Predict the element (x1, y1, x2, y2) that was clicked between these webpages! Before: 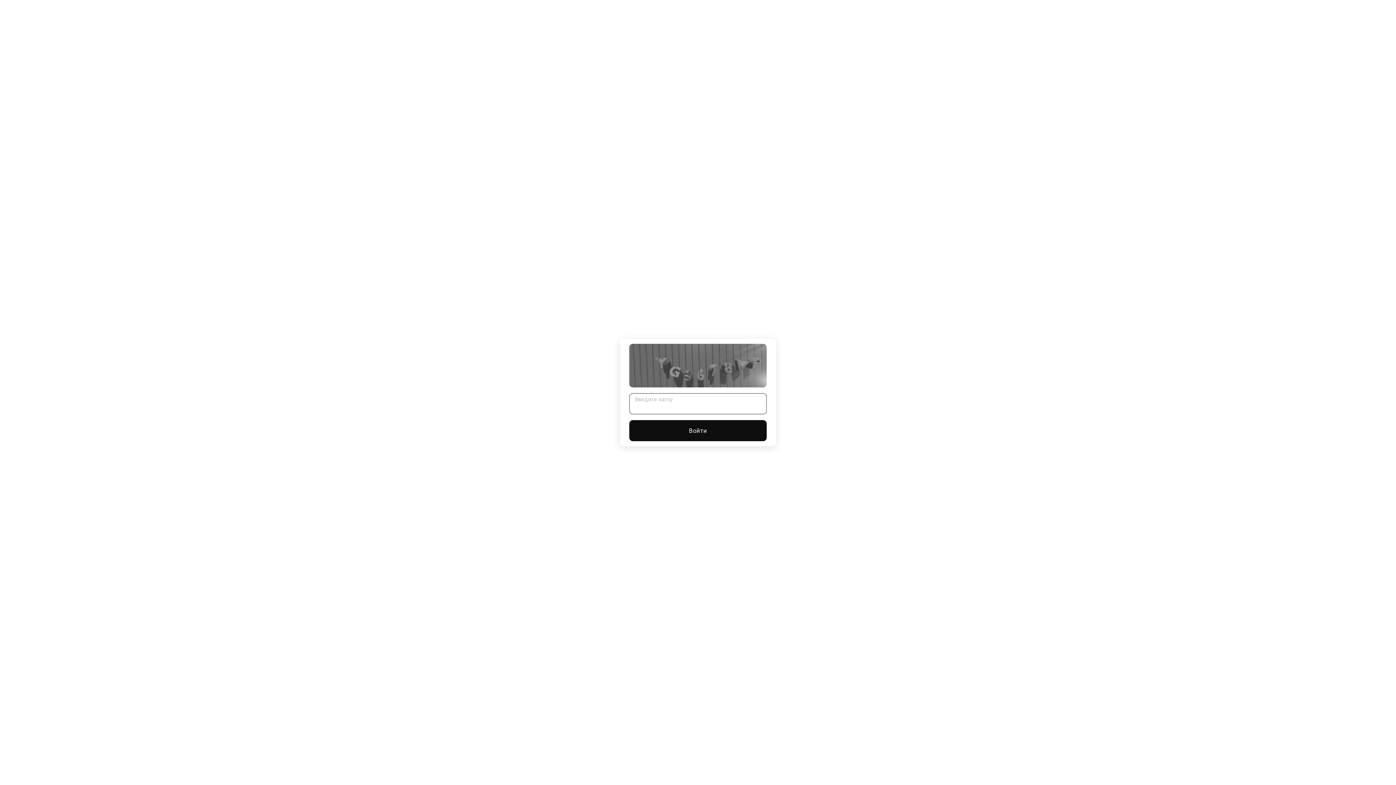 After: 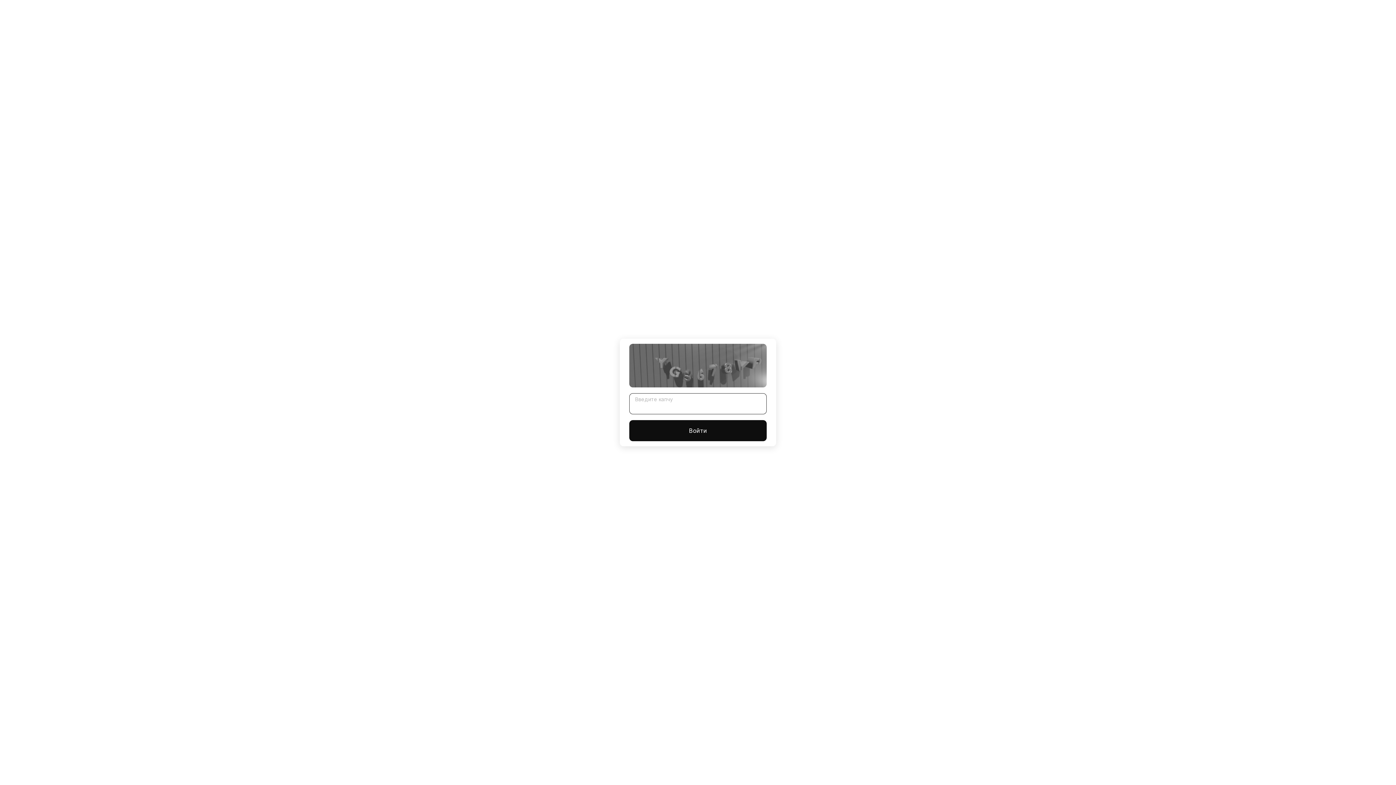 Action: bbox: (629, 420, 766, 441) label: Войти